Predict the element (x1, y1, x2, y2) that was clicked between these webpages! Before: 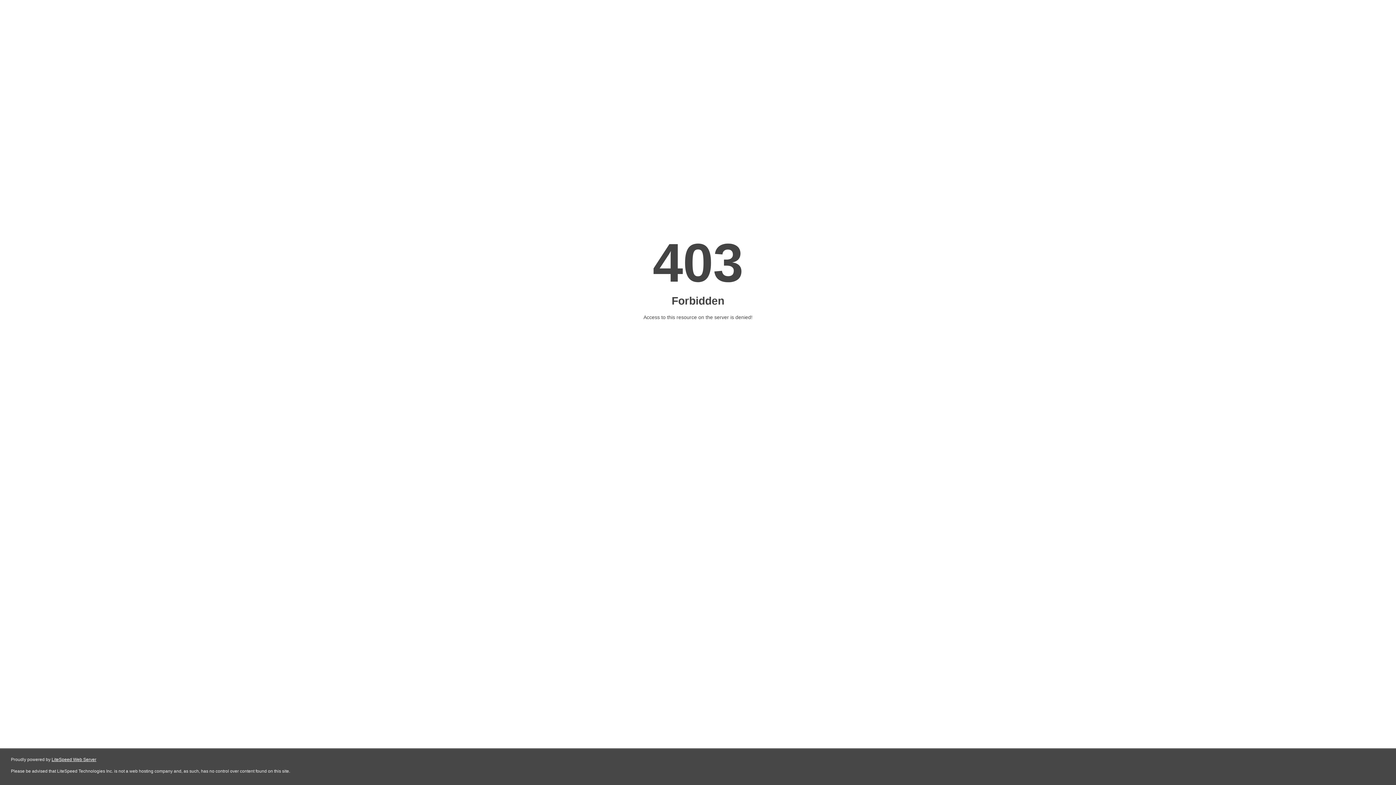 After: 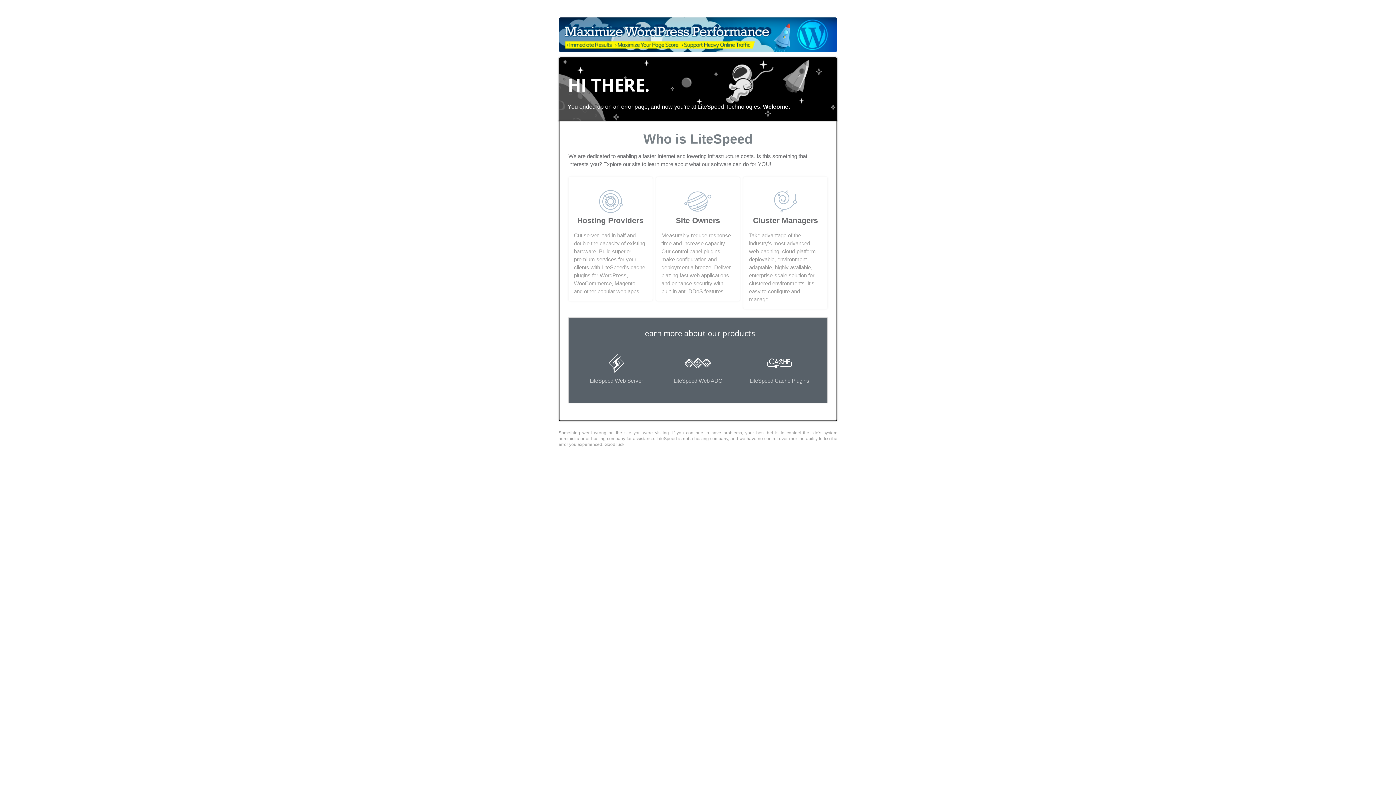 Action: label: LiteSpeed Web Server bbox: (51, 757, 96, 762)